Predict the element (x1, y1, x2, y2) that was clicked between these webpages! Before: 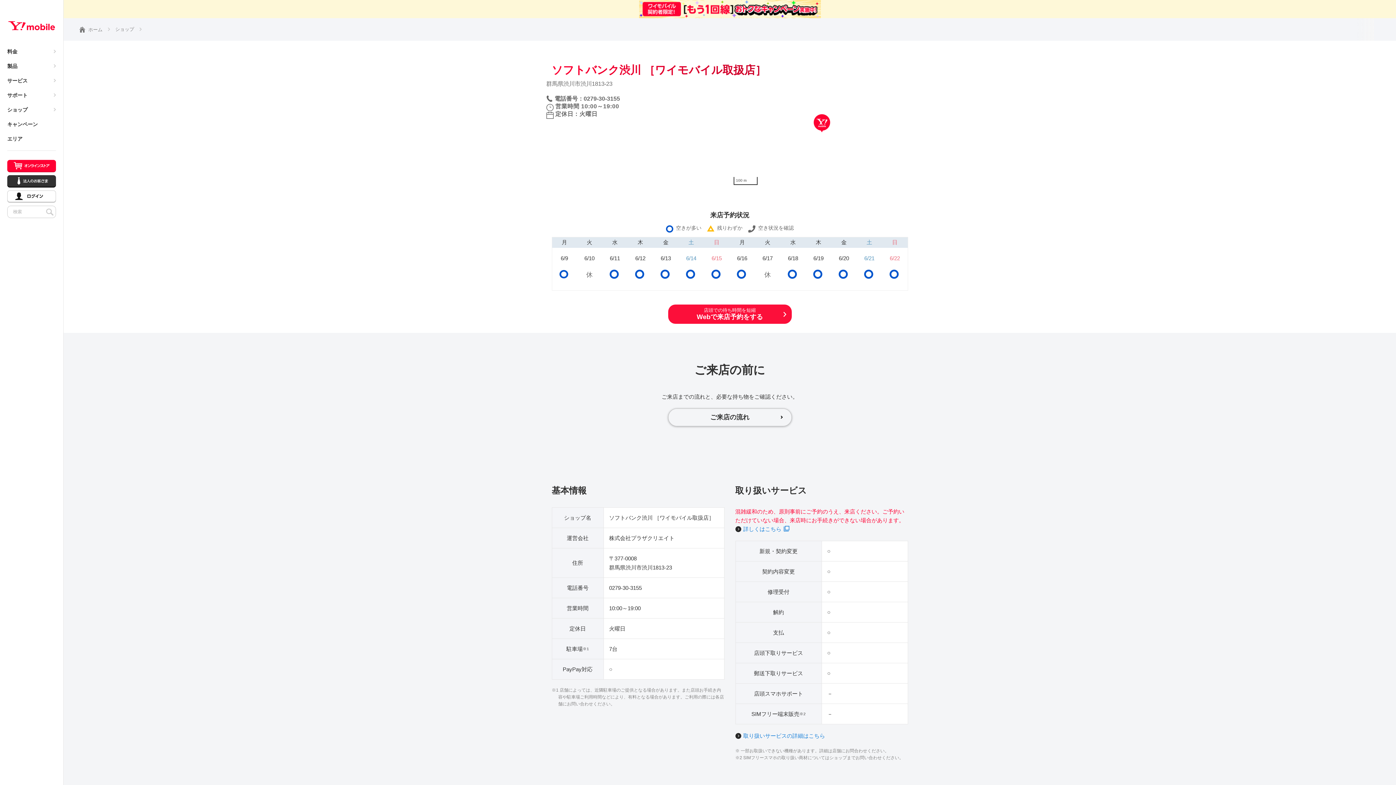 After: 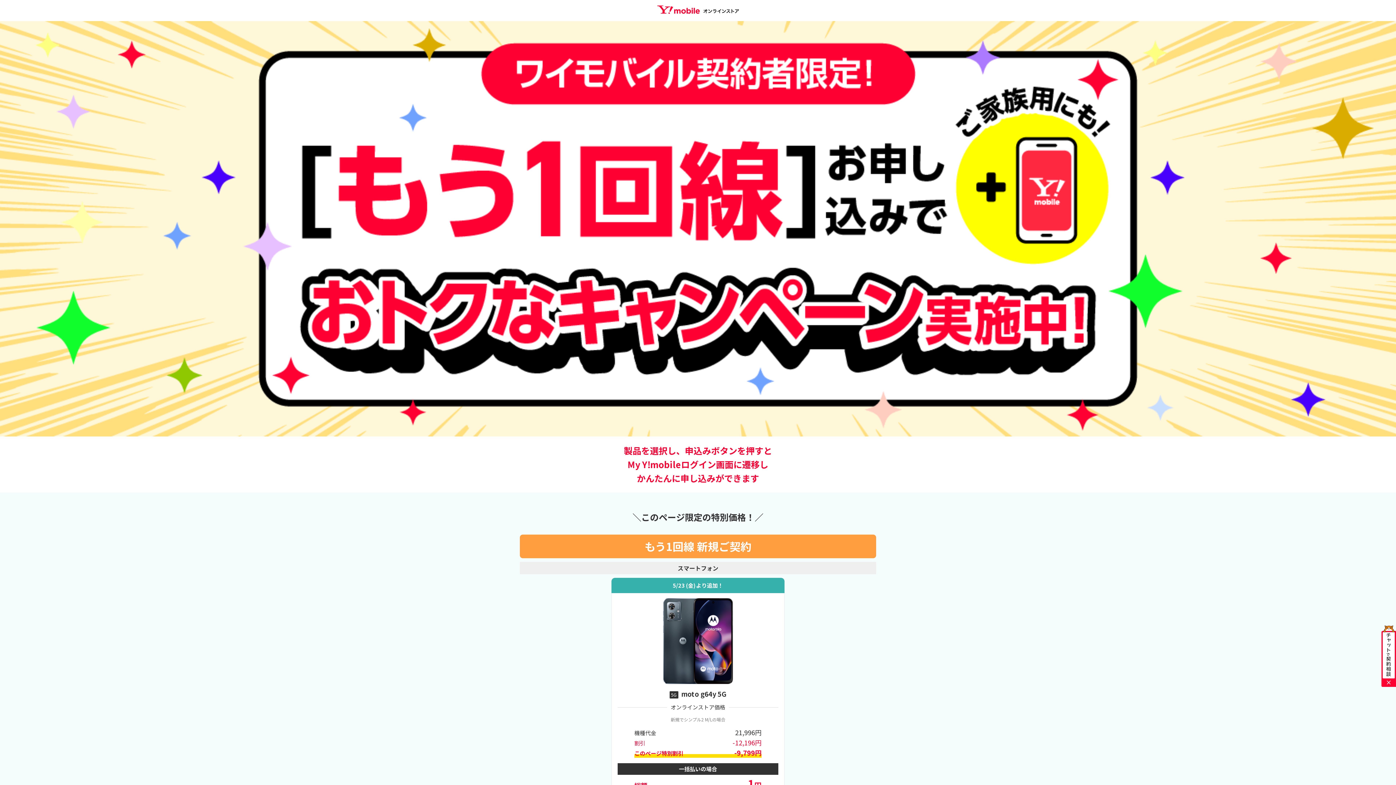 Action: bbox: (575, 11, 820, 17)